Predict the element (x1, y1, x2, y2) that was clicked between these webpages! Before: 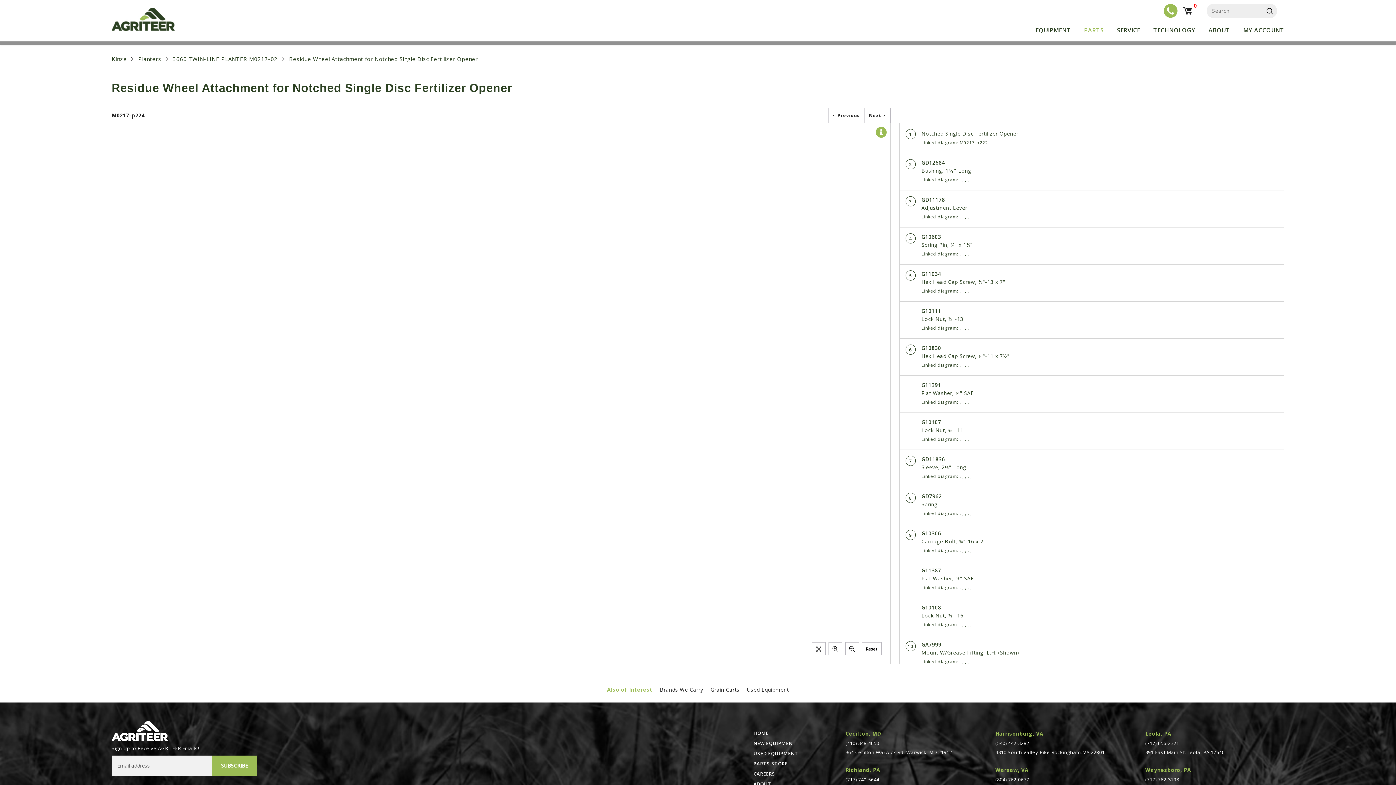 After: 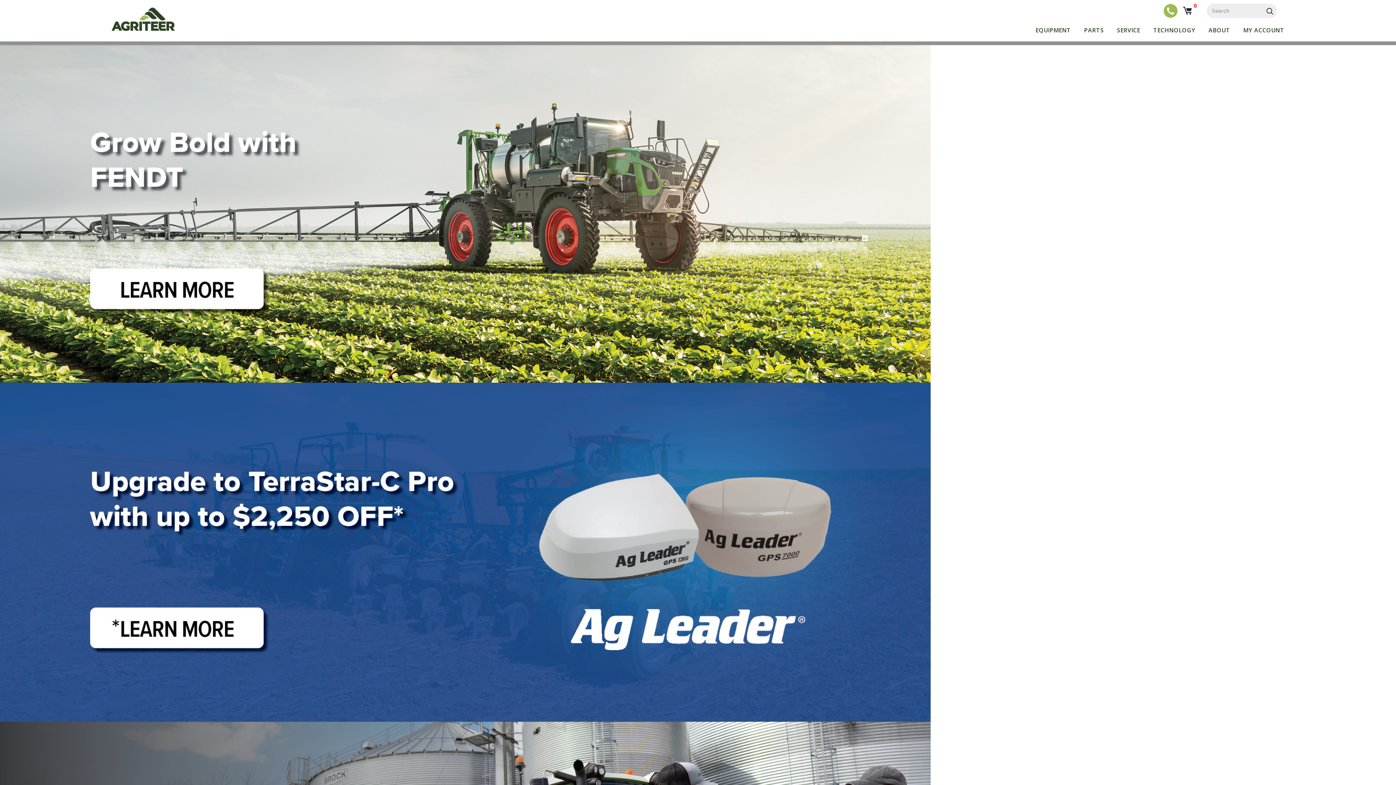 Action: bbox: (748, 730, 834, 736) label: HOME